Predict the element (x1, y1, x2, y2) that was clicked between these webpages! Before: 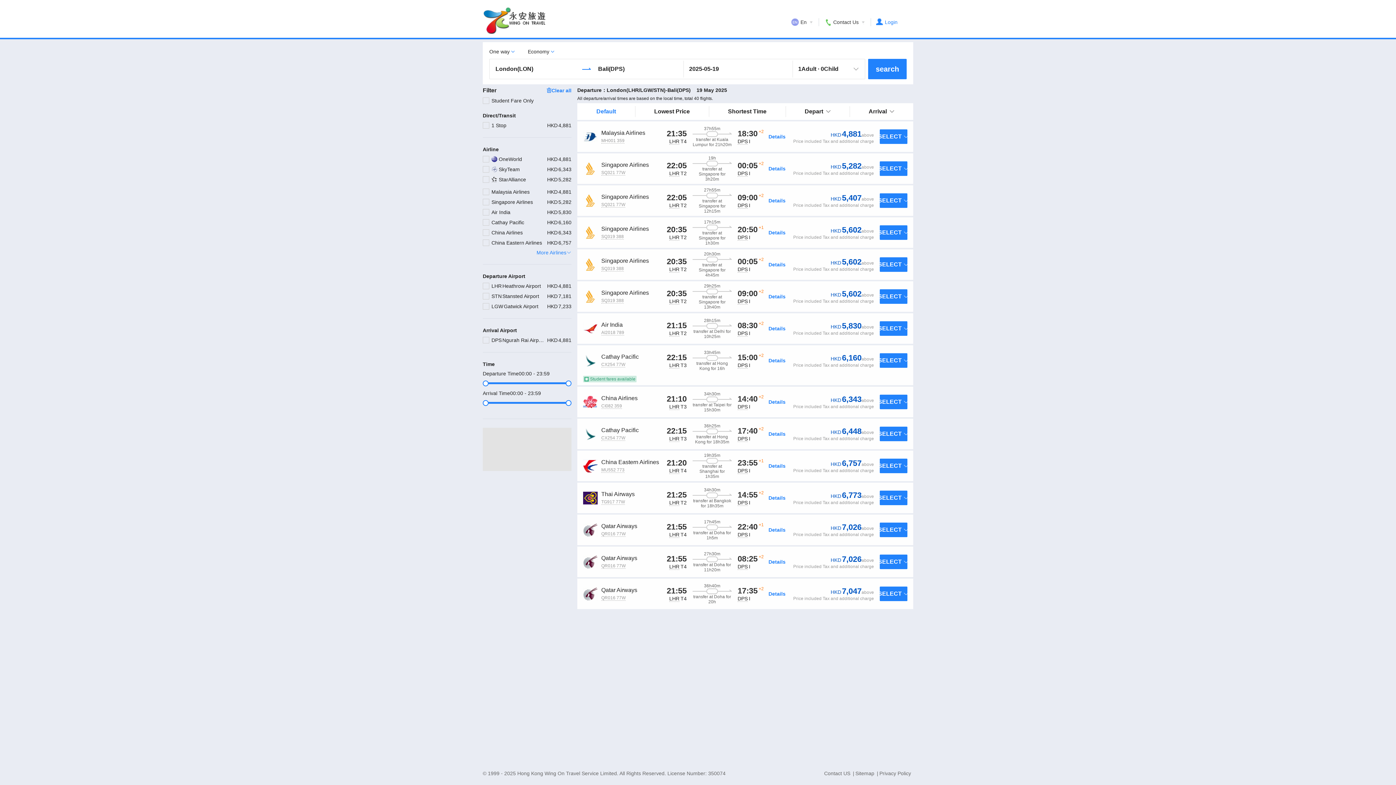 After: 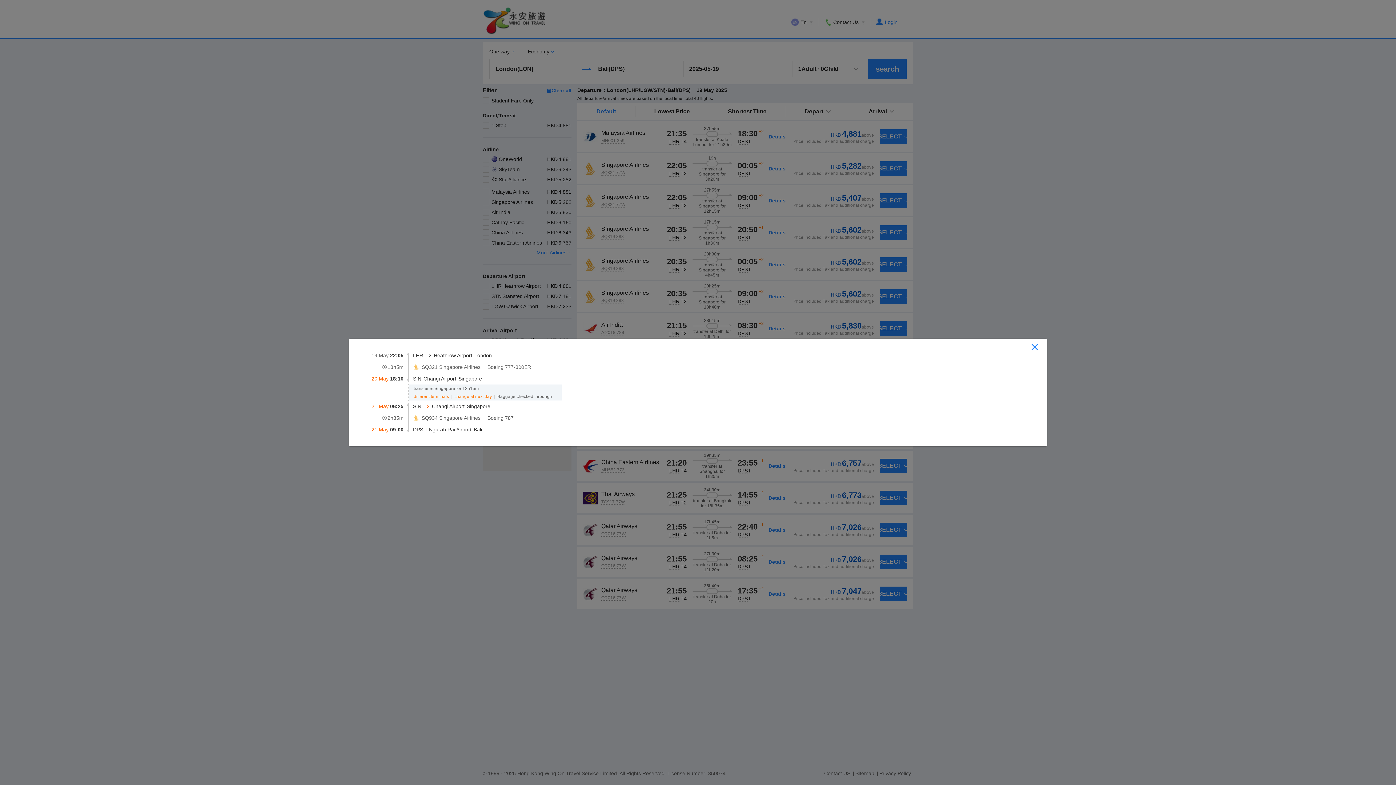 Action: label: Details bbox: (768, 197, 785, 203)